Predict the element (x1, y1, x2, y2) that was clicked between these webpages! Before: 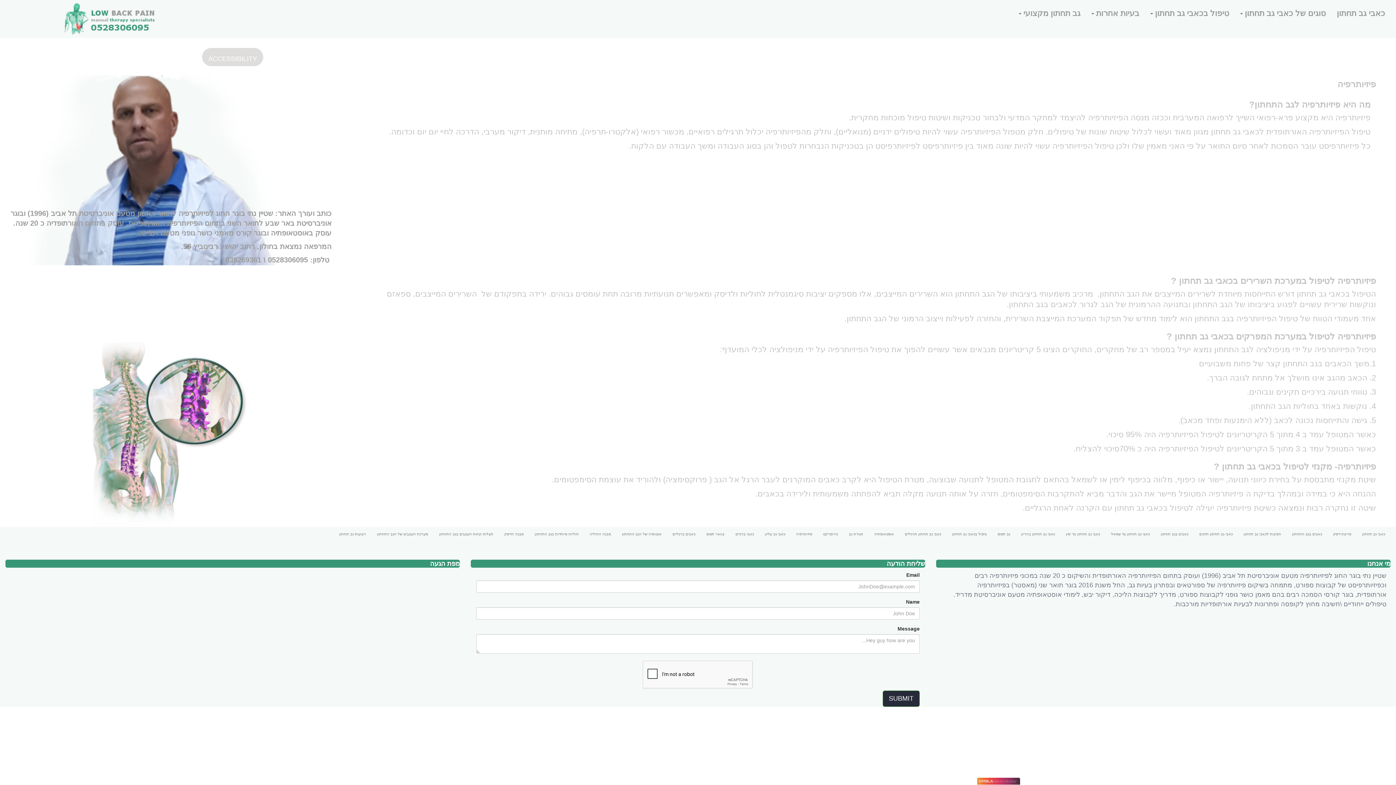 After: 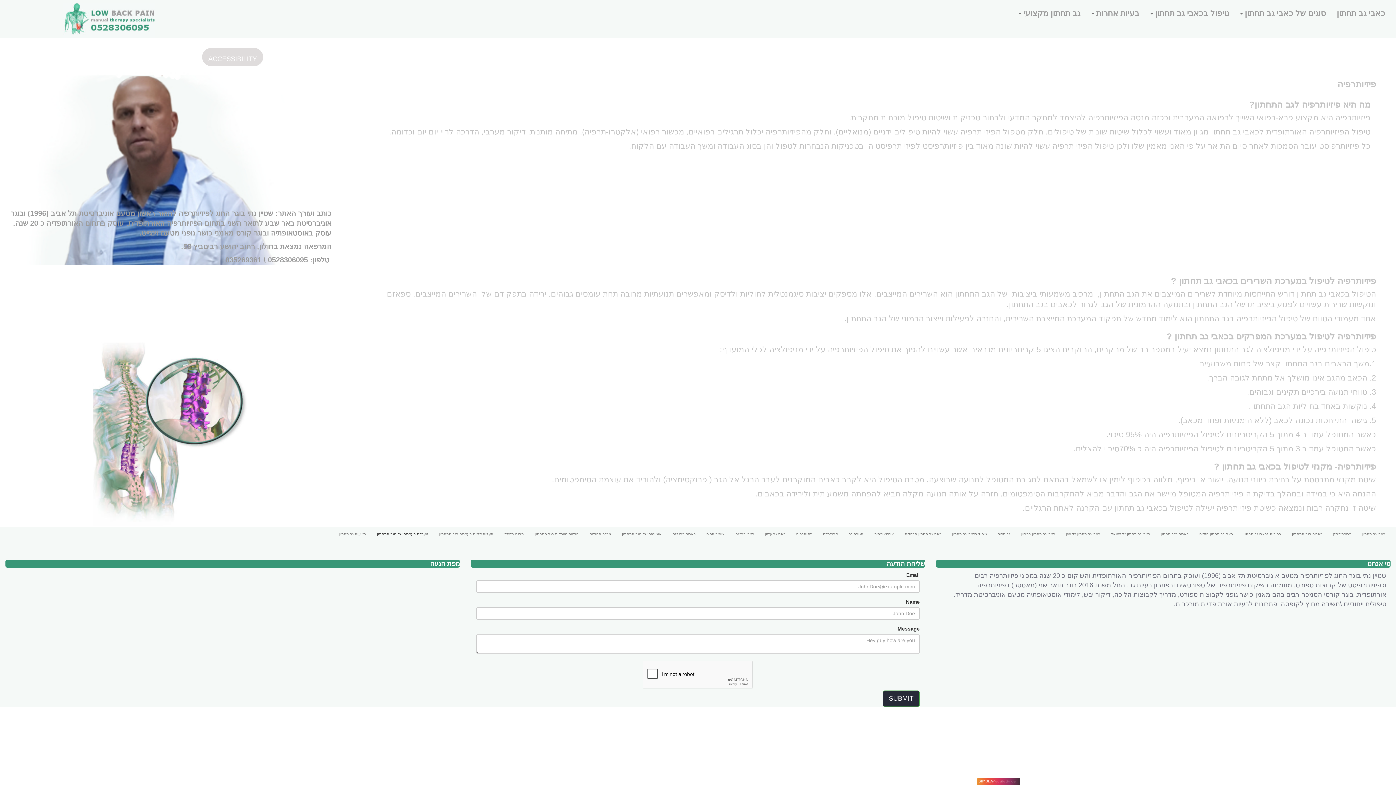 Action: label: מערכת העצבים של הגב התחתון bbox: (371, 527, 433, 541)